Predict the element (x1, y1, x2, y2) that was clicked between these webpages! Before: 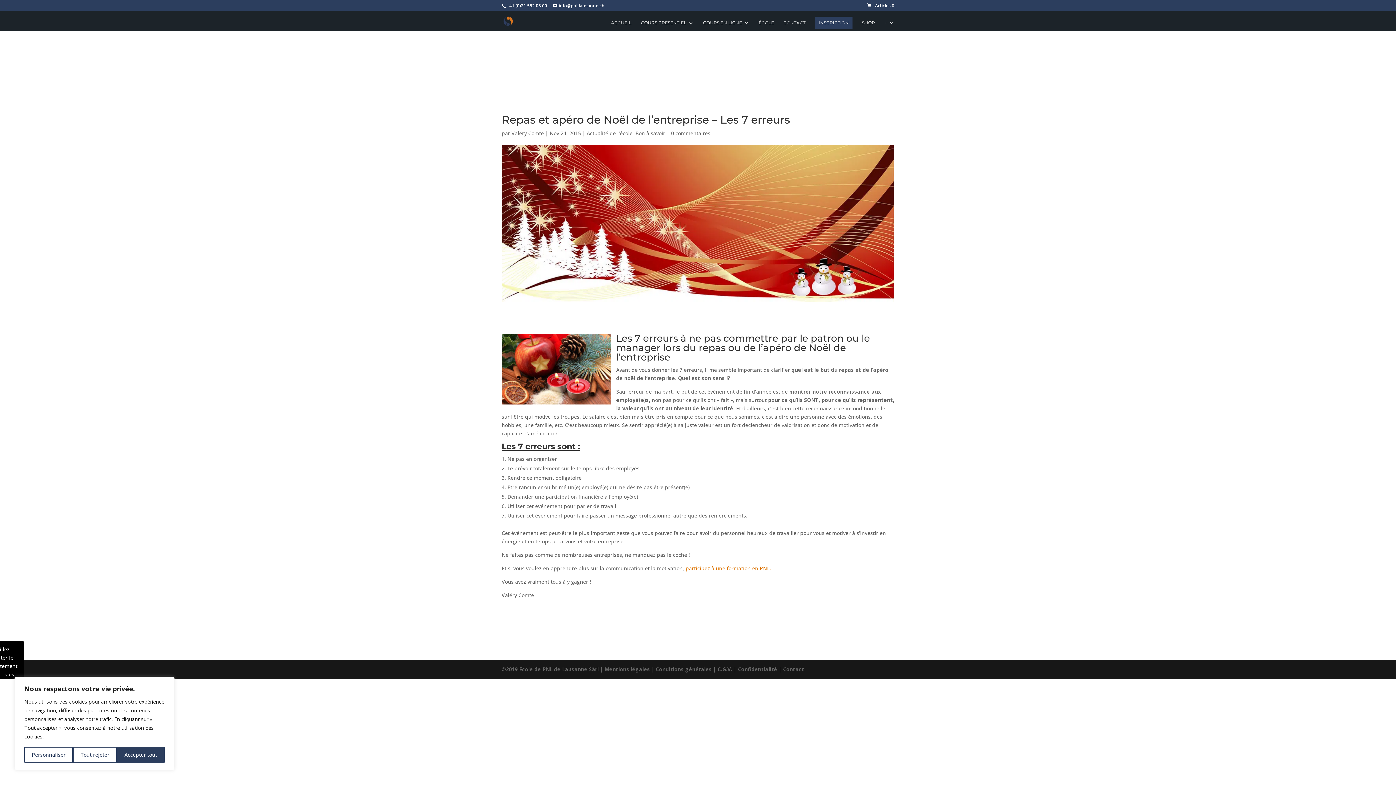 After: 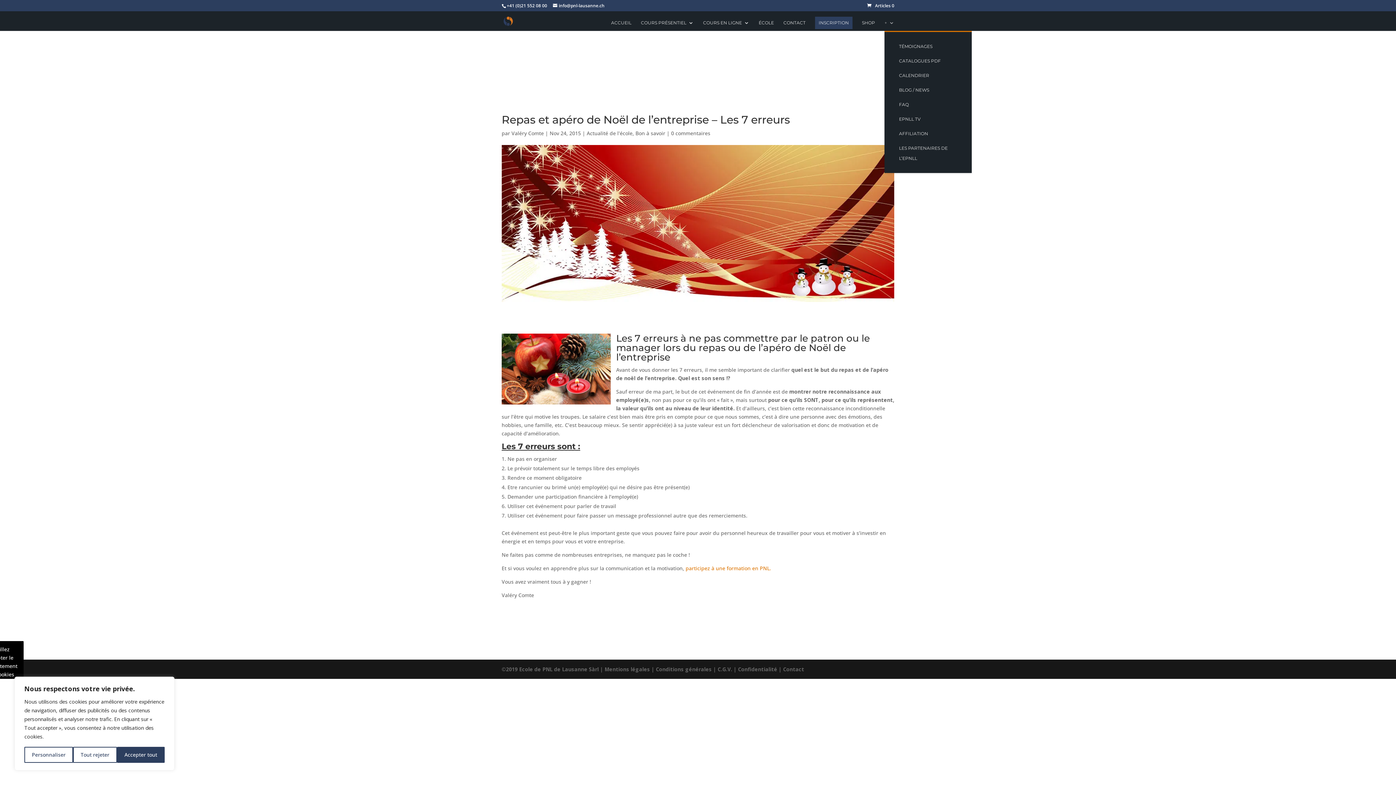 Action: label: + bbox: (884, 20, 894, 30)